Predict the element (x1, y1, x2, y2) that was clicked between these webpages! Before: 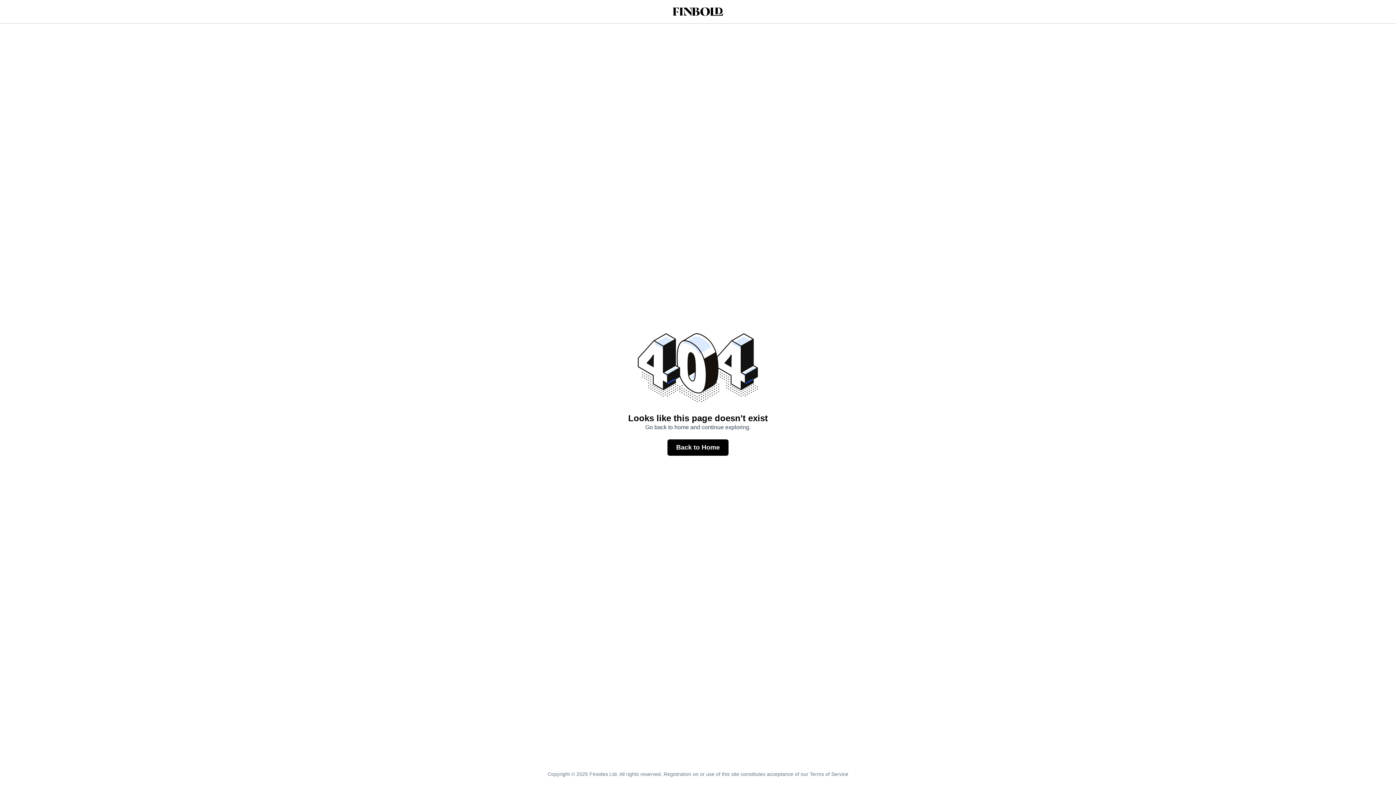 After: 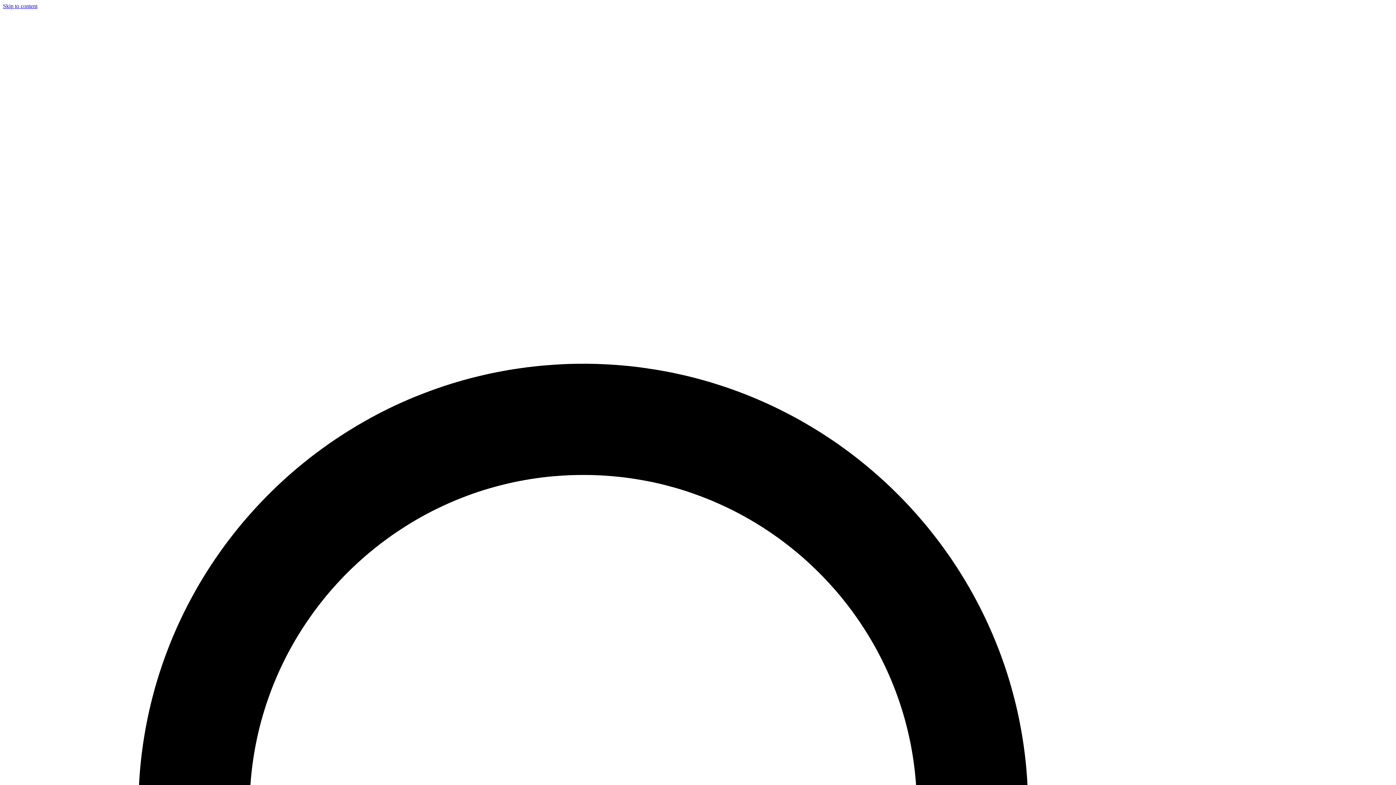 Action: bbox: (673, 10, 723, 17)